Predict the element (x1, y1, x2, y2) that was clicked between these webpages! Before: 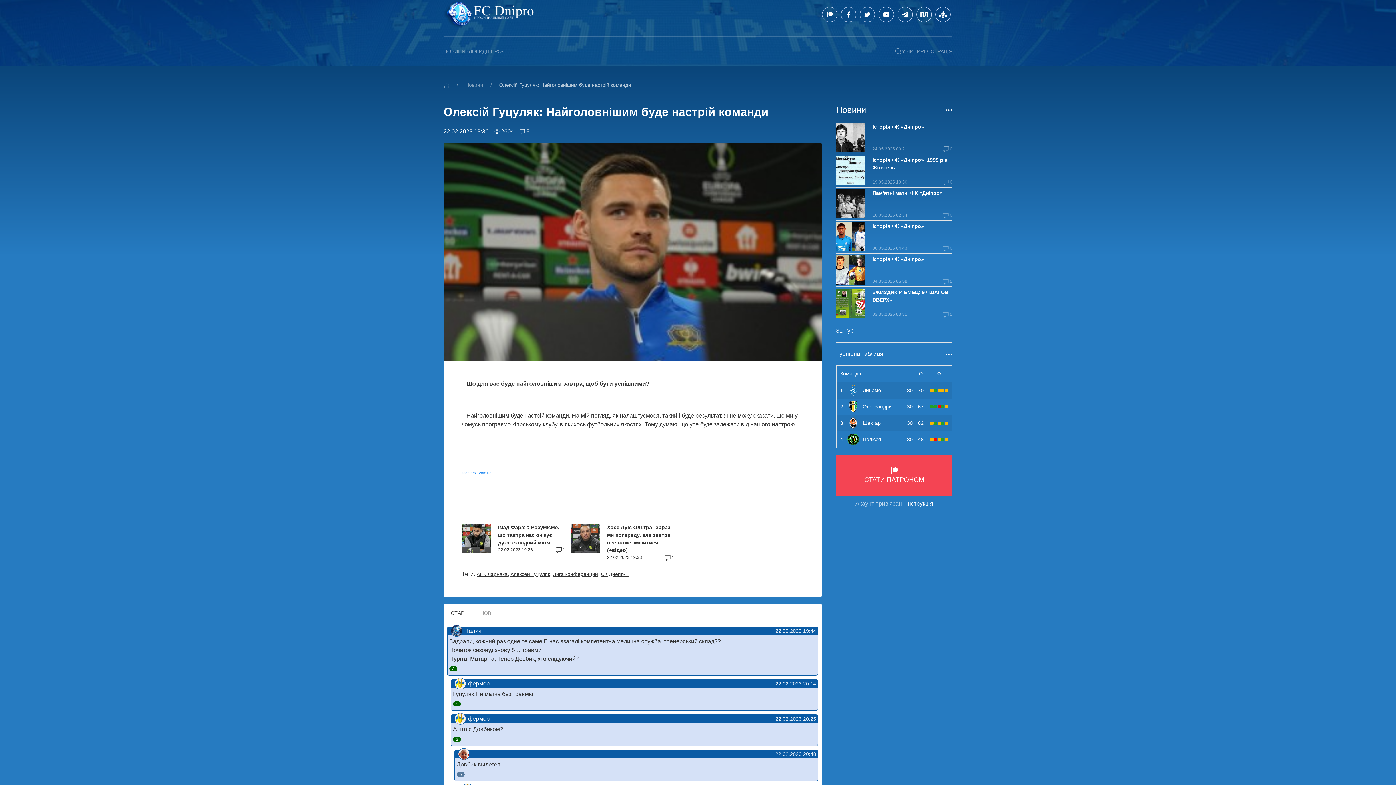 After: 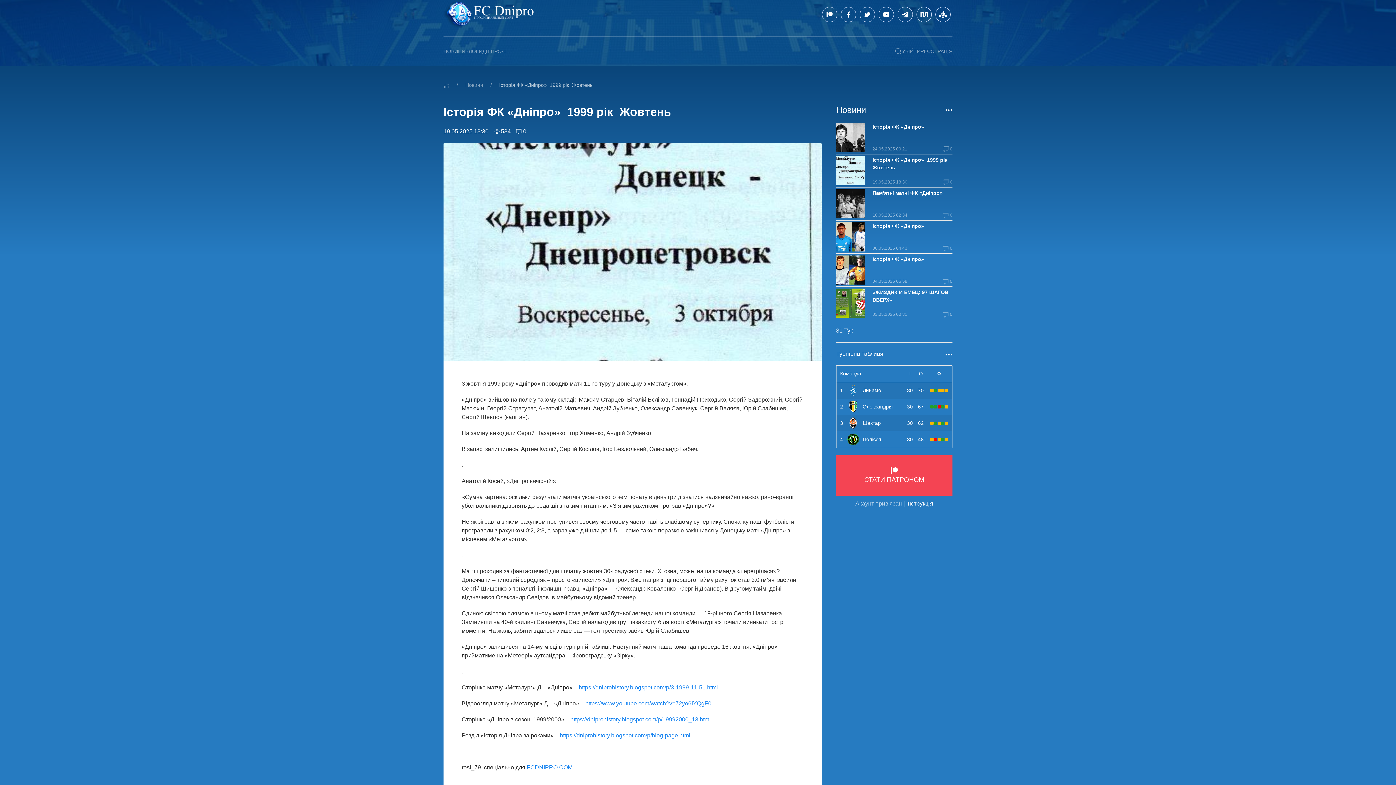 Action: bbox: (836, 156, 865, 185)